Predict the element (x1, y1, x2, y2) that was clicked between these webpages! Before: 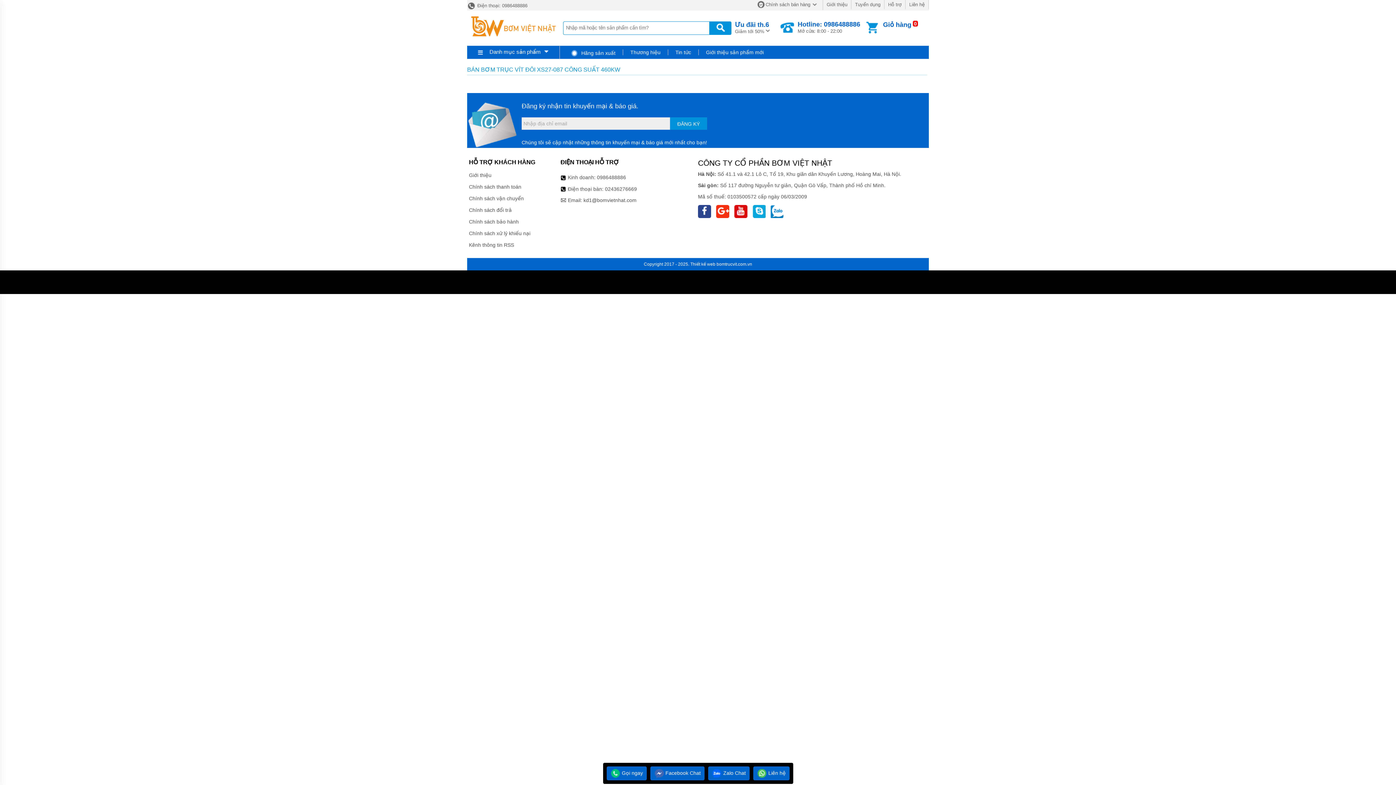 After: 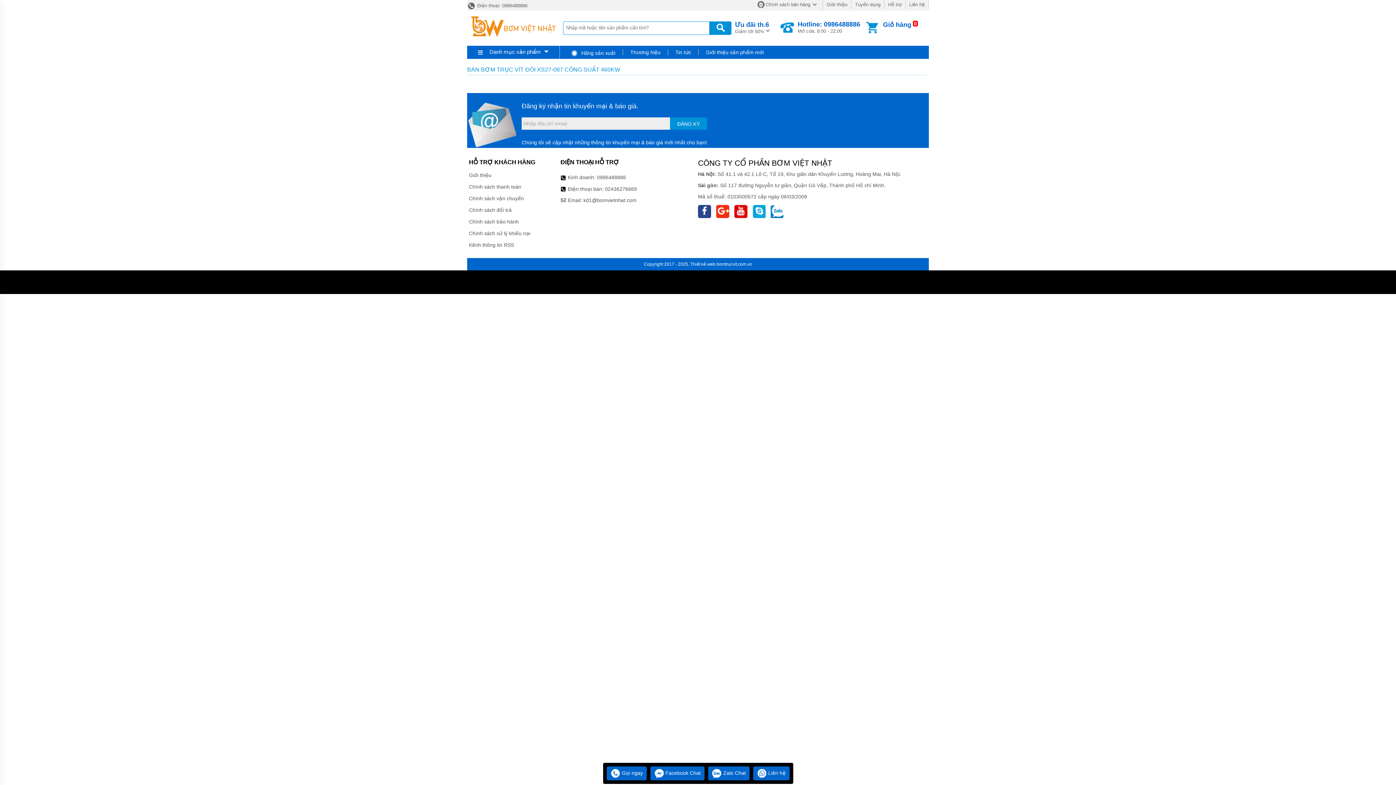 Action: bbox: (597, 174, 626, 180) label: 0986488886